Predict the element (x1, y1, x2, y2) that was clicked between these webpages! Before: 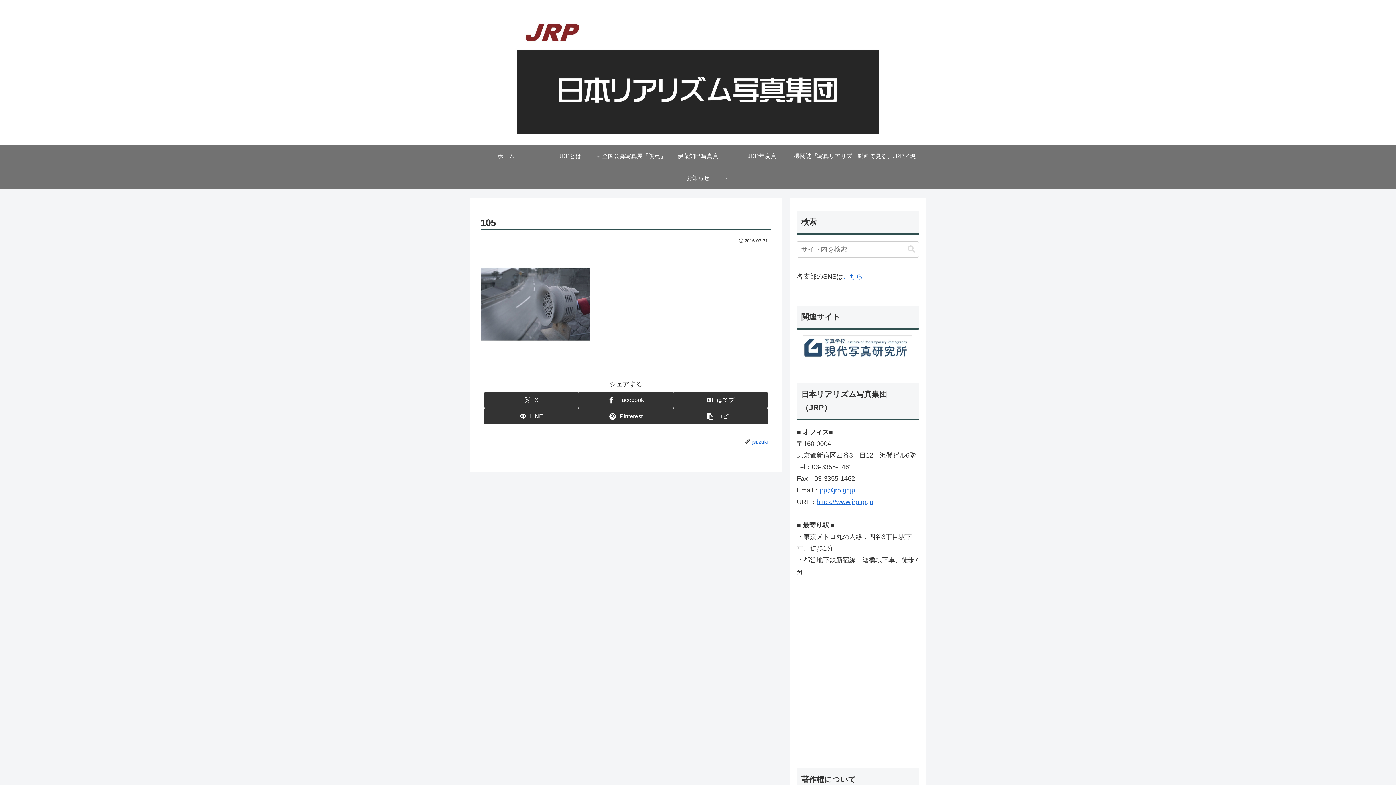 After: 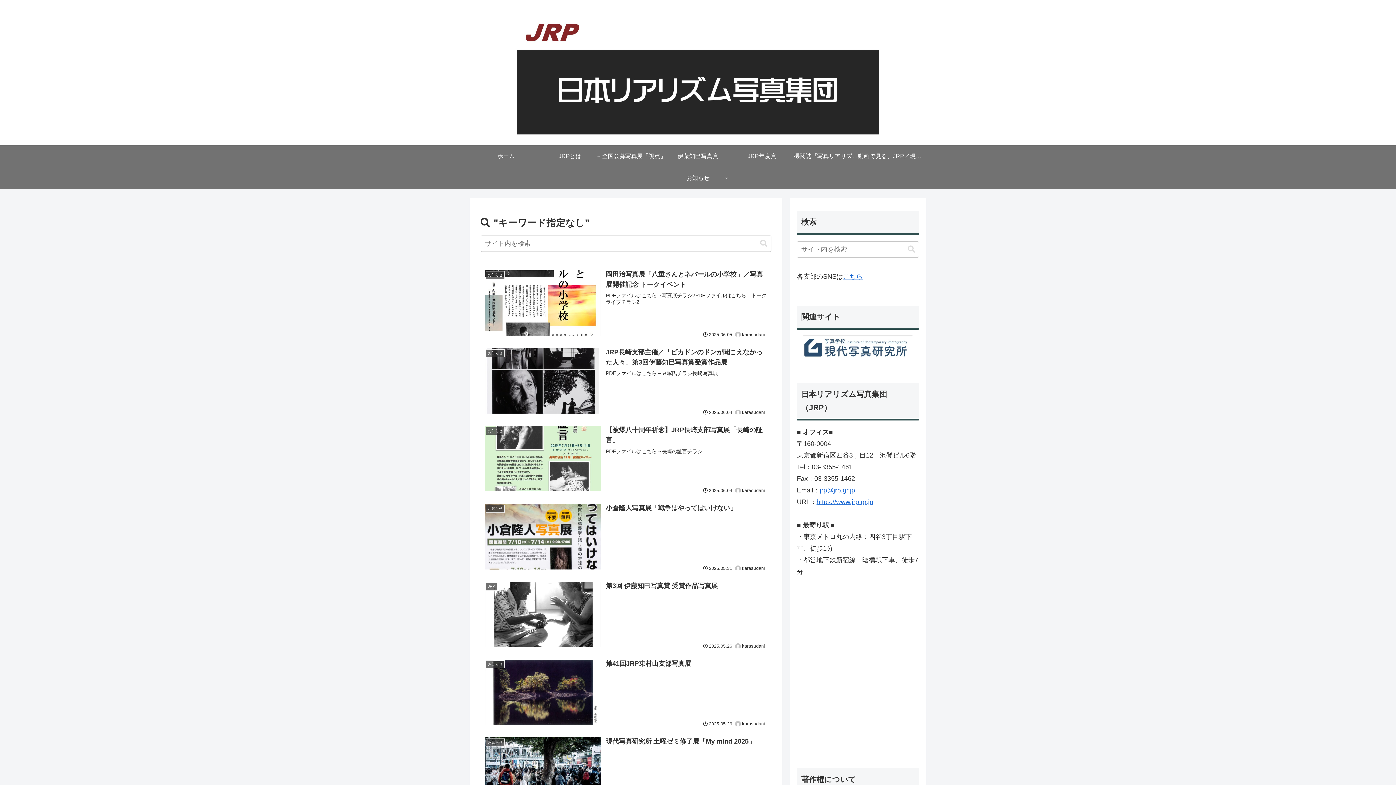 Action: bbox: (905, 245, 918, 253) label: button